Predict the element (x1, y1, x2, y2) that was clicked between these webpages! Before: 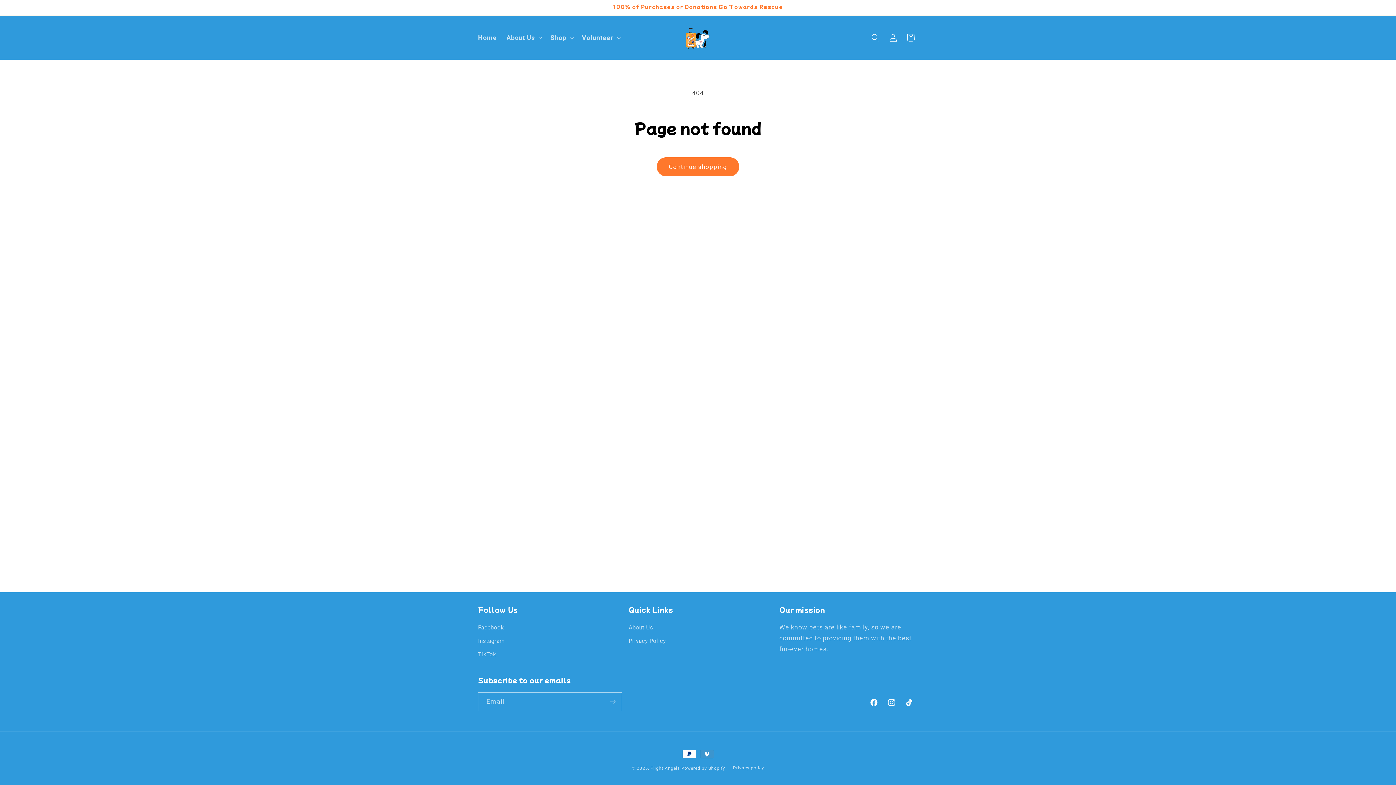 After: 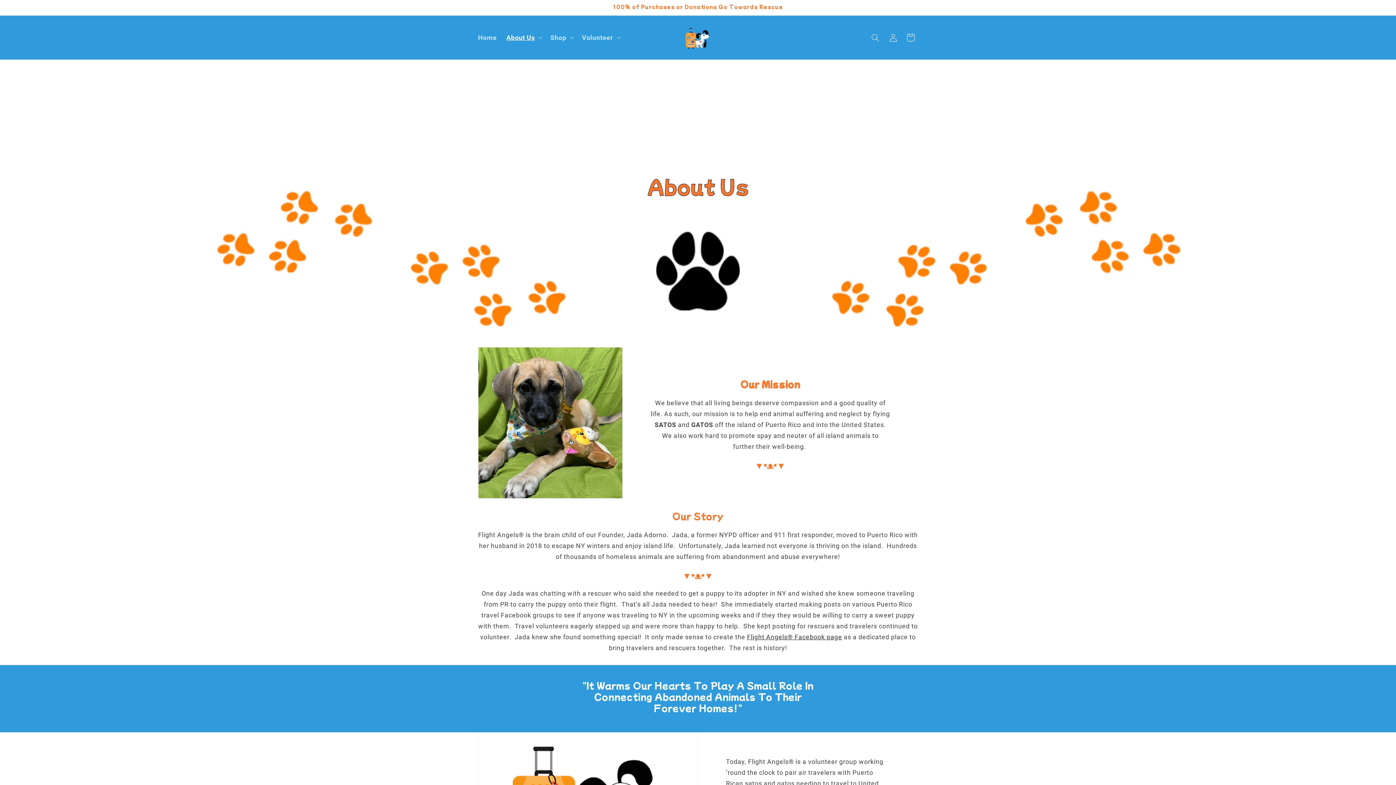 Action: bbox: (628, 623, 653, 634) label: About Us